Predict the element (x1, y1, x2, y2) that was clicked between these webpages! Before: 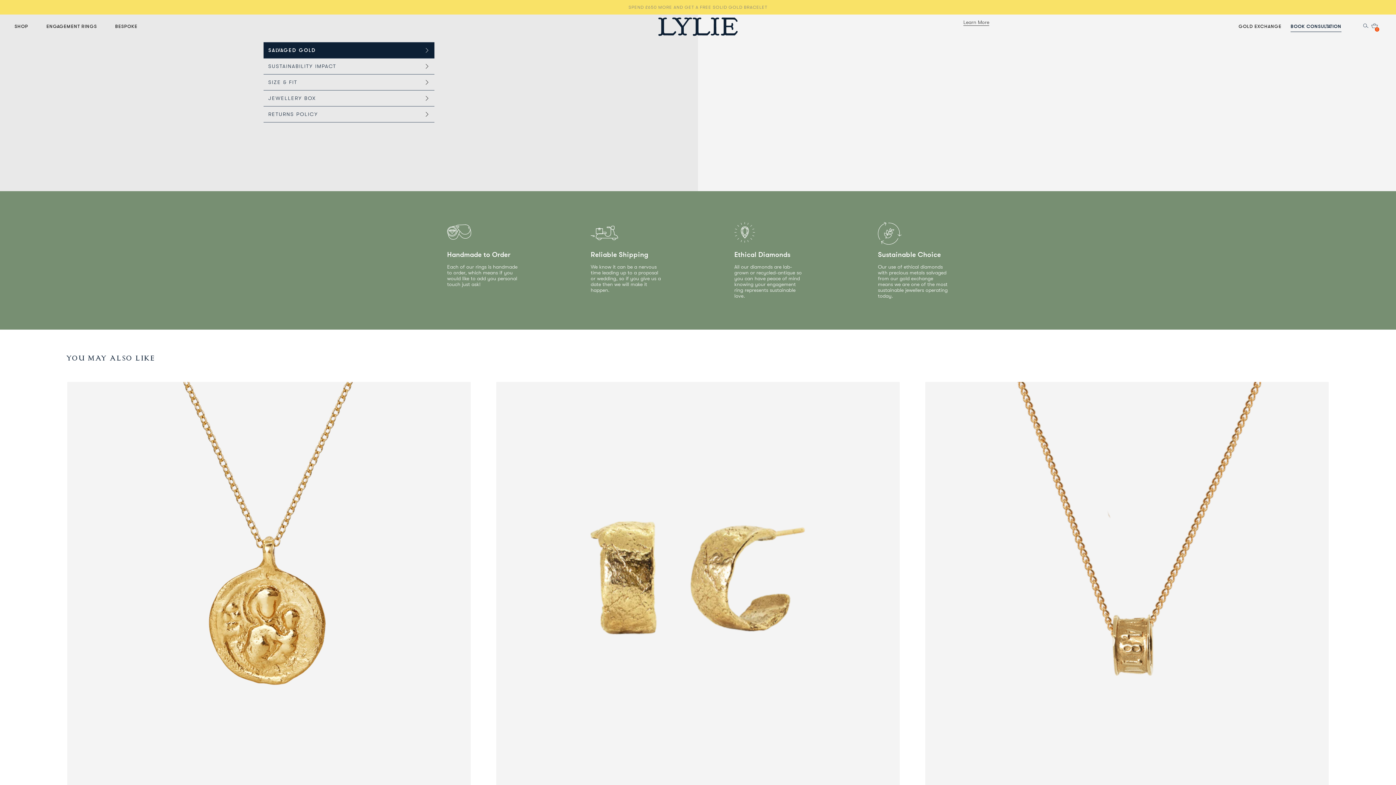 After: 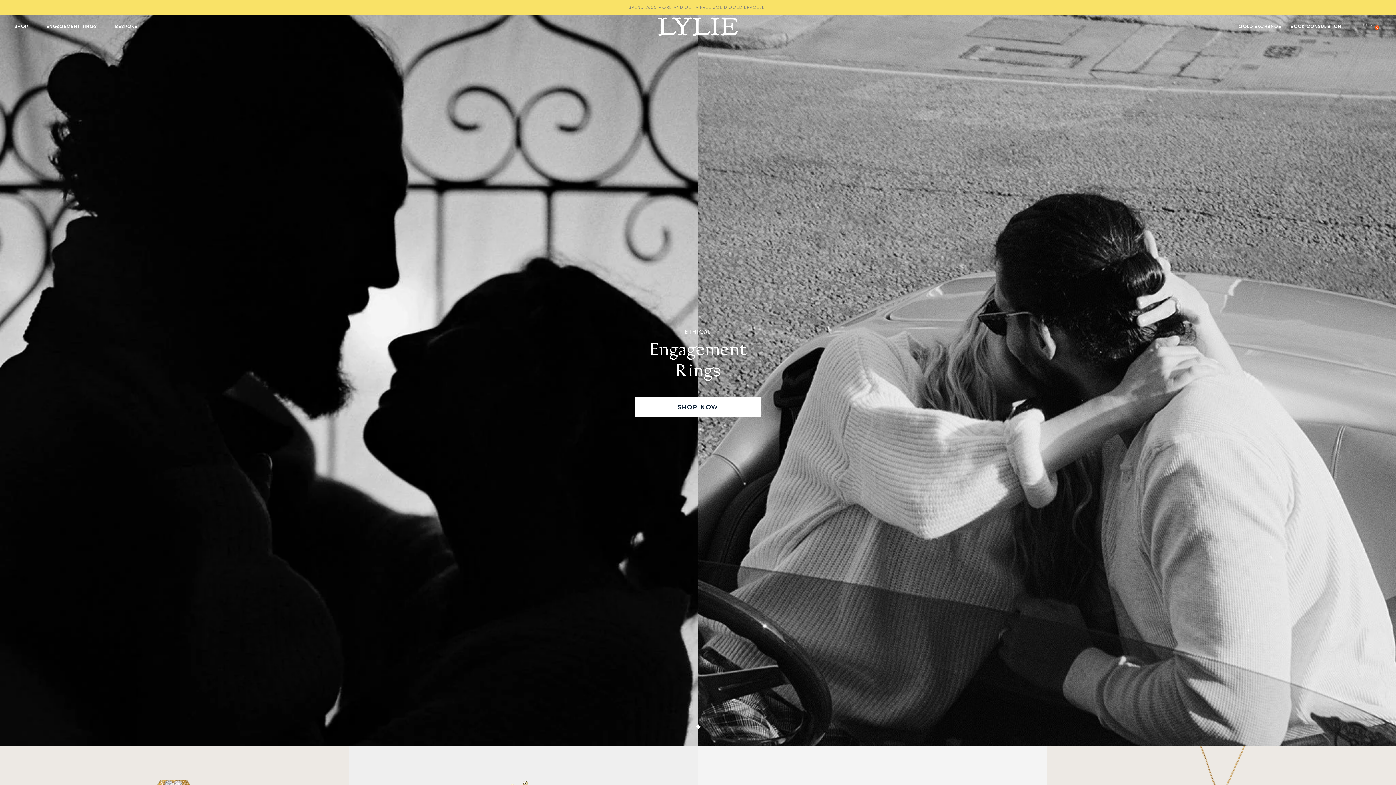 Action: label: ENGAGEMENT RINGS bbox: (46, 22, 96, 29)